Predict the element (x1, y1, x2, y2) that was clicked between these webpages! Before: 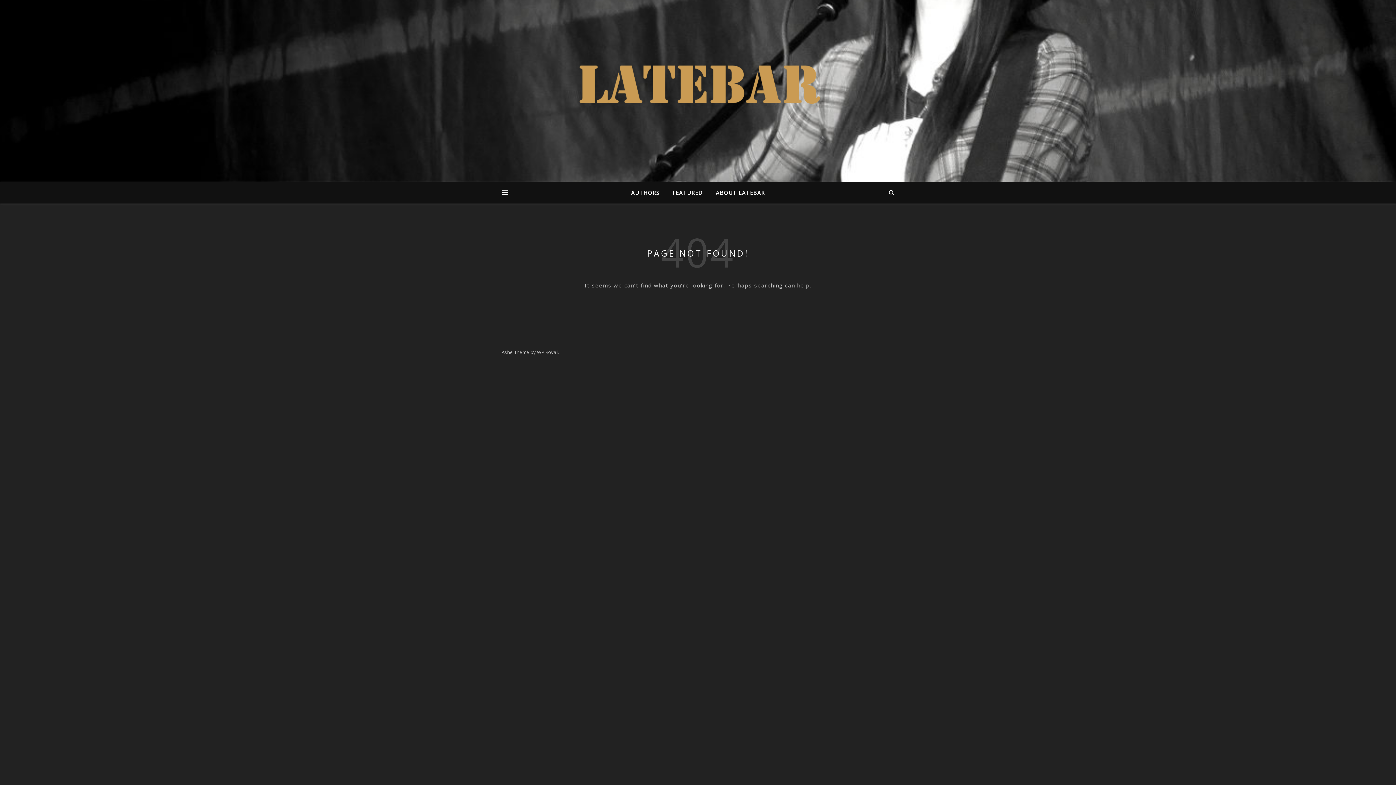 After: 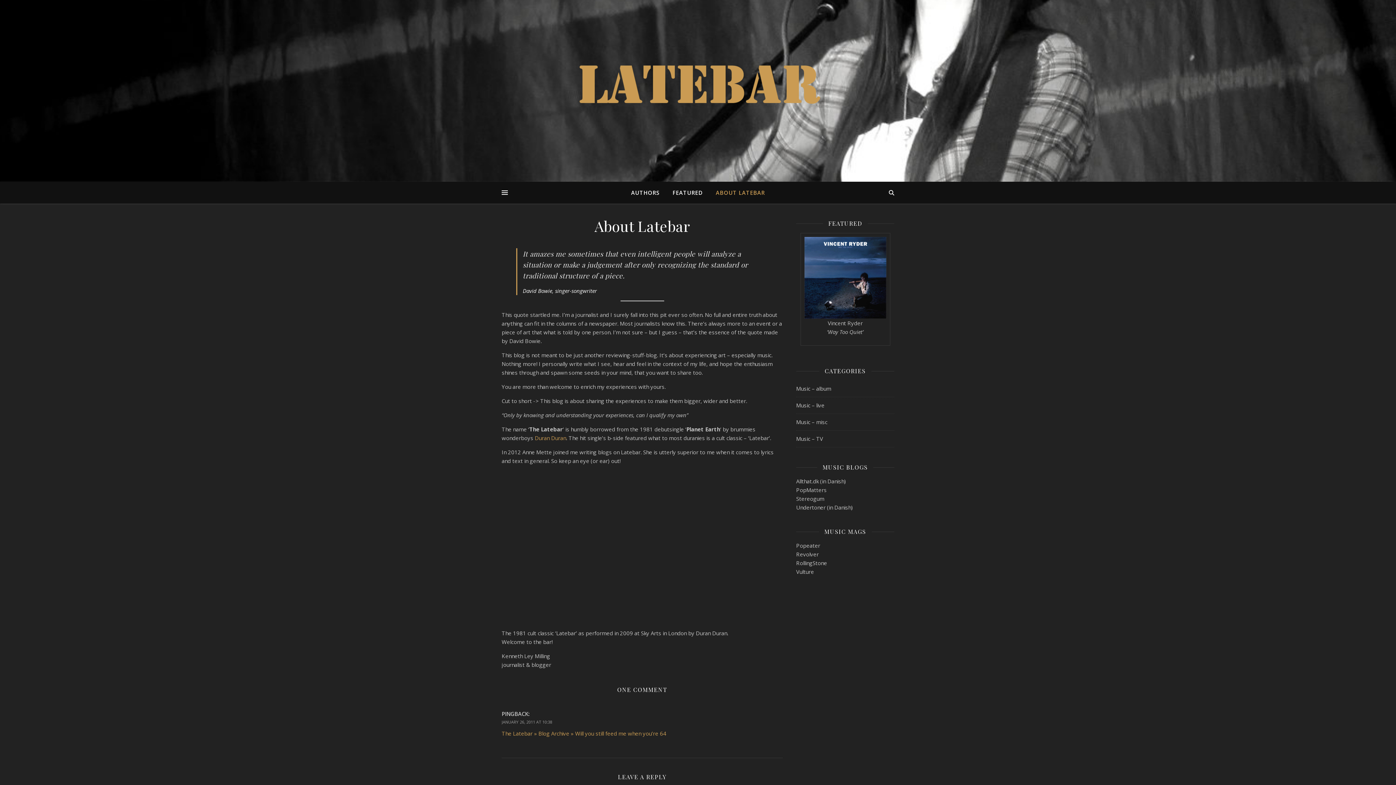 Action: bbox: (710, 181, 765, 203) label: ABOUT LATEBAR